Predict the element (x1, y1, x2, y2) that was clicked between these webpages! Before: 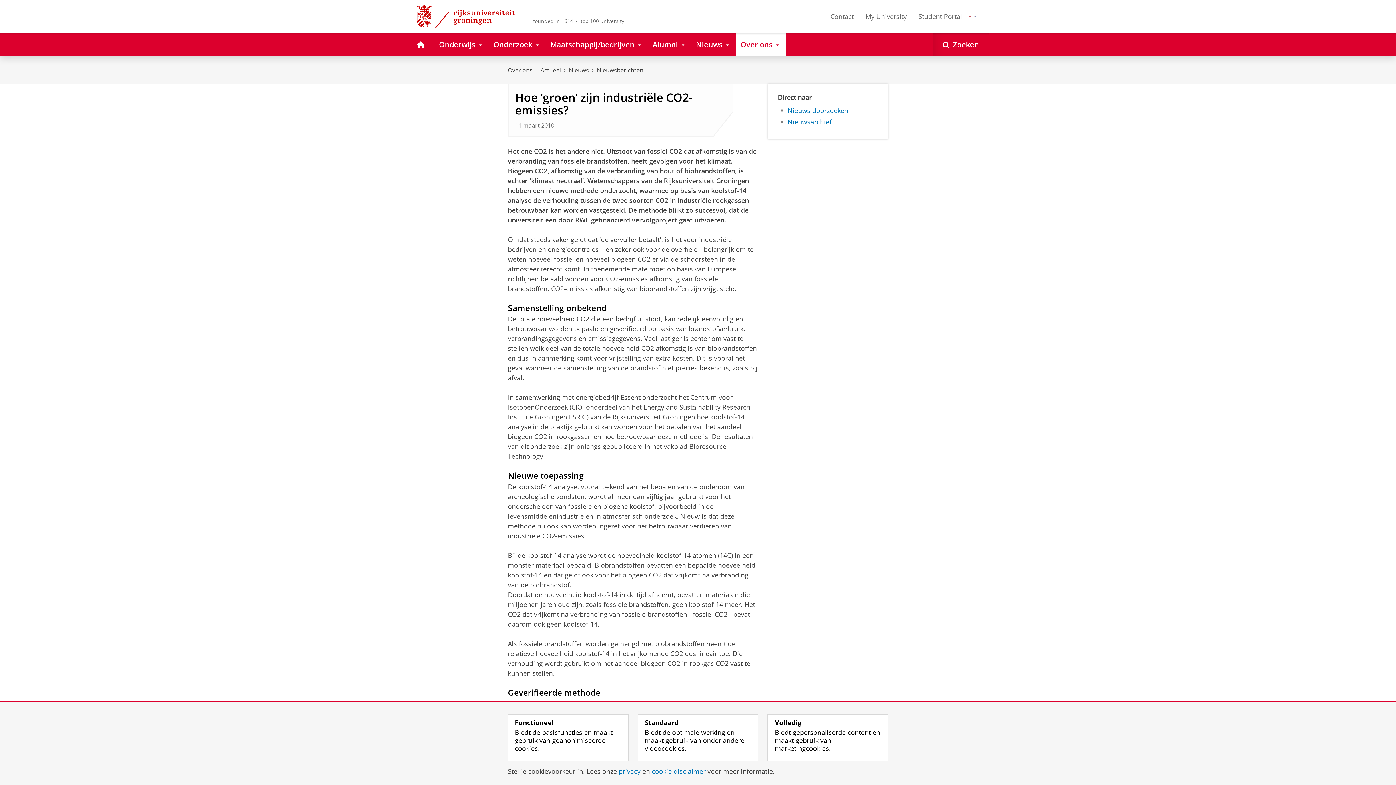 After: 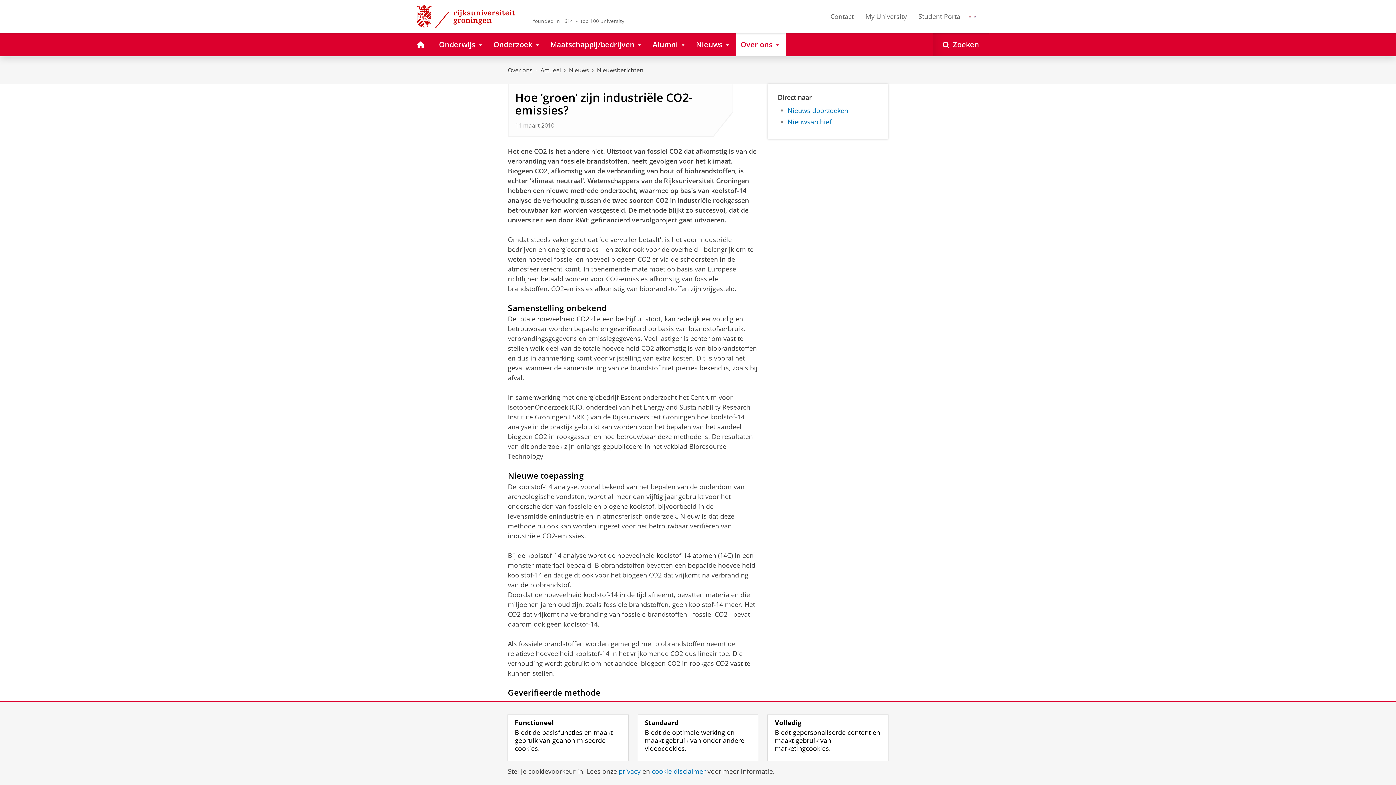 Action: bbox: (969, 12, 970, 20) label: Nederlands